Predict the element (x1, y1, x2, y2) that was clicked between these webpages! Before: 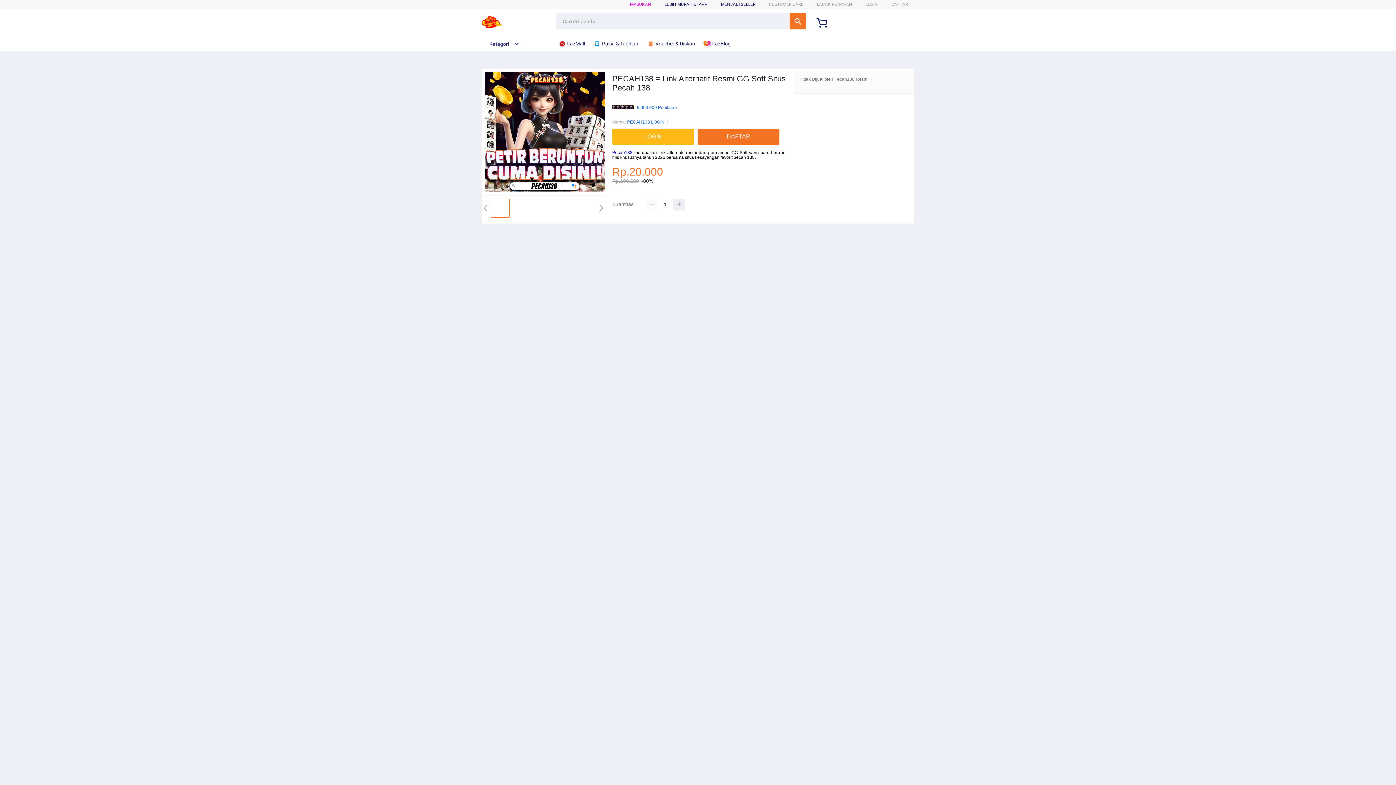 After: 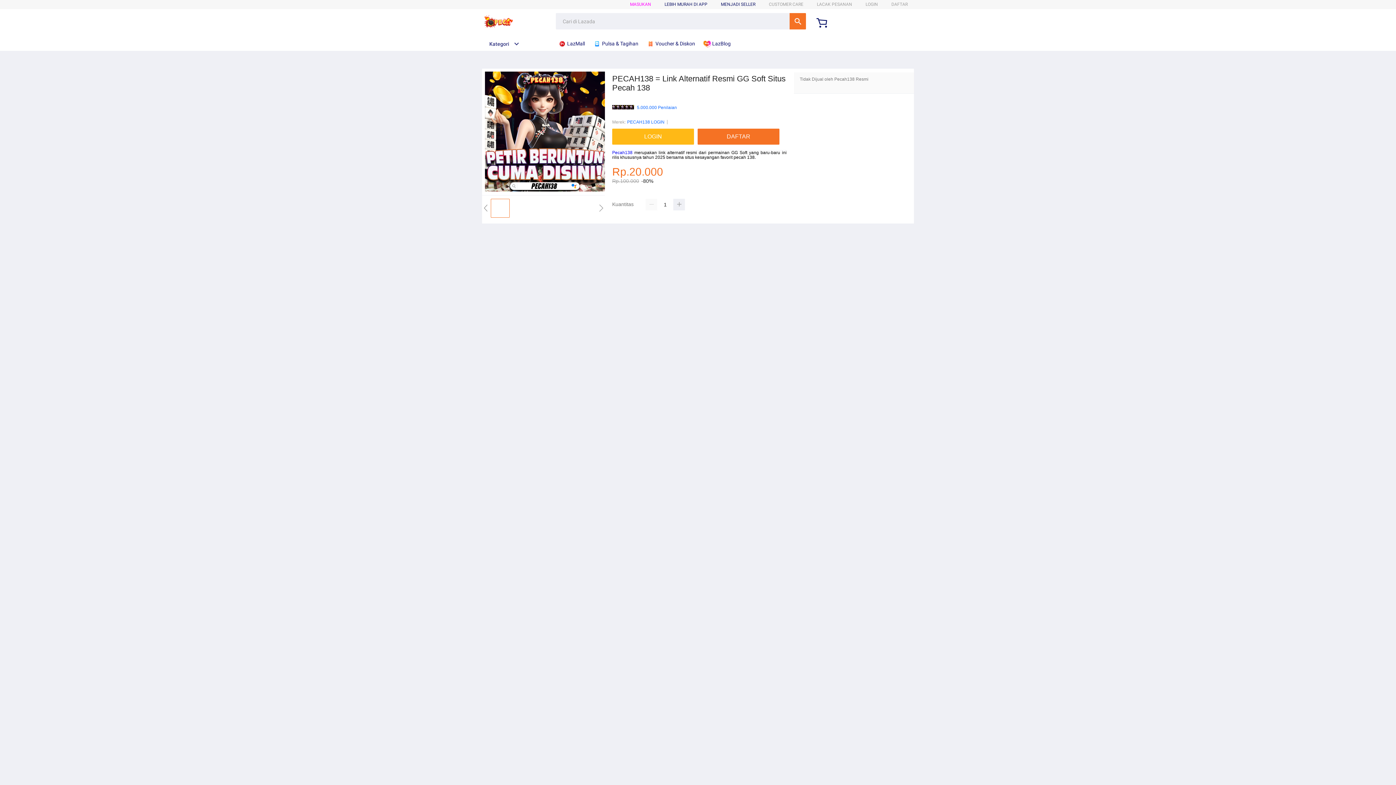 Action: bbox: (627, 118, 664, 125) label: PECAH138 LOGIN